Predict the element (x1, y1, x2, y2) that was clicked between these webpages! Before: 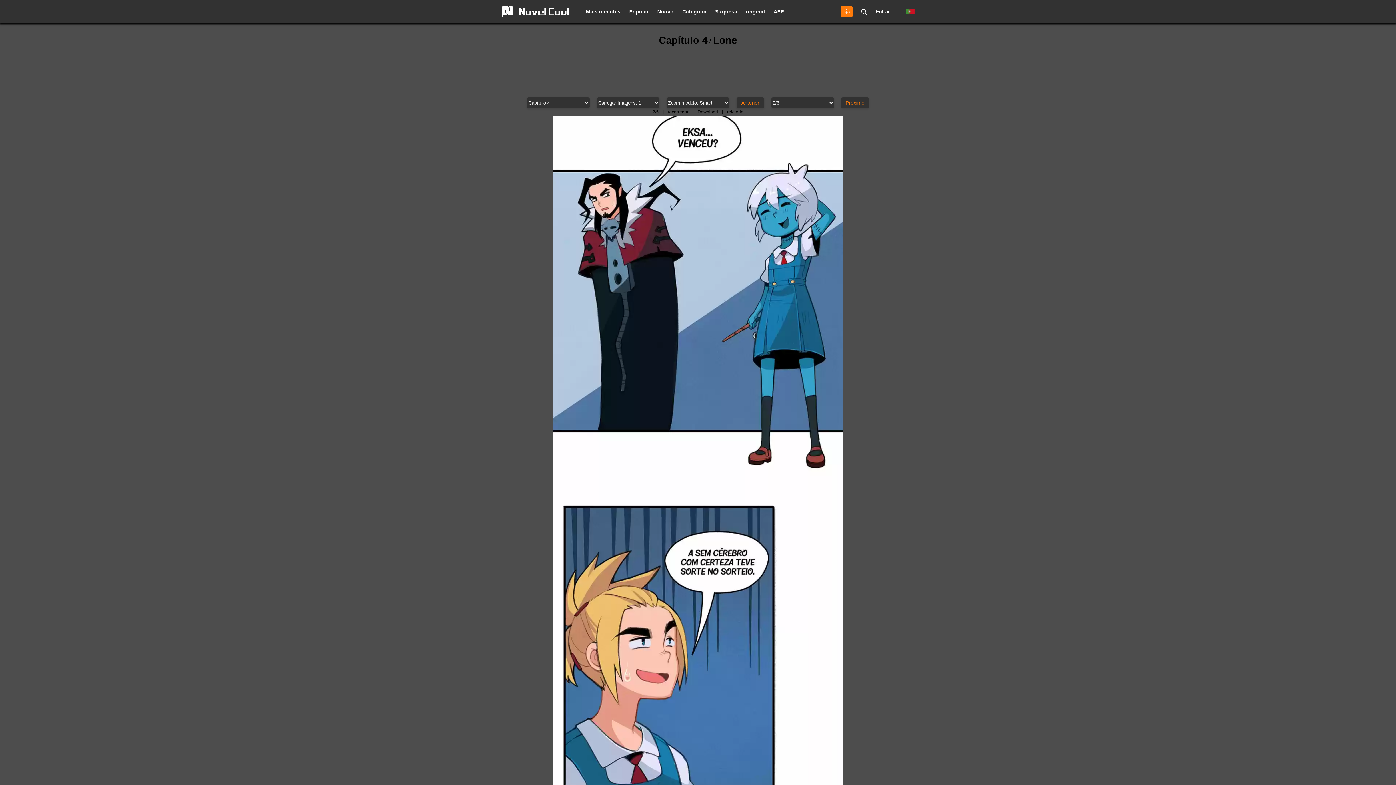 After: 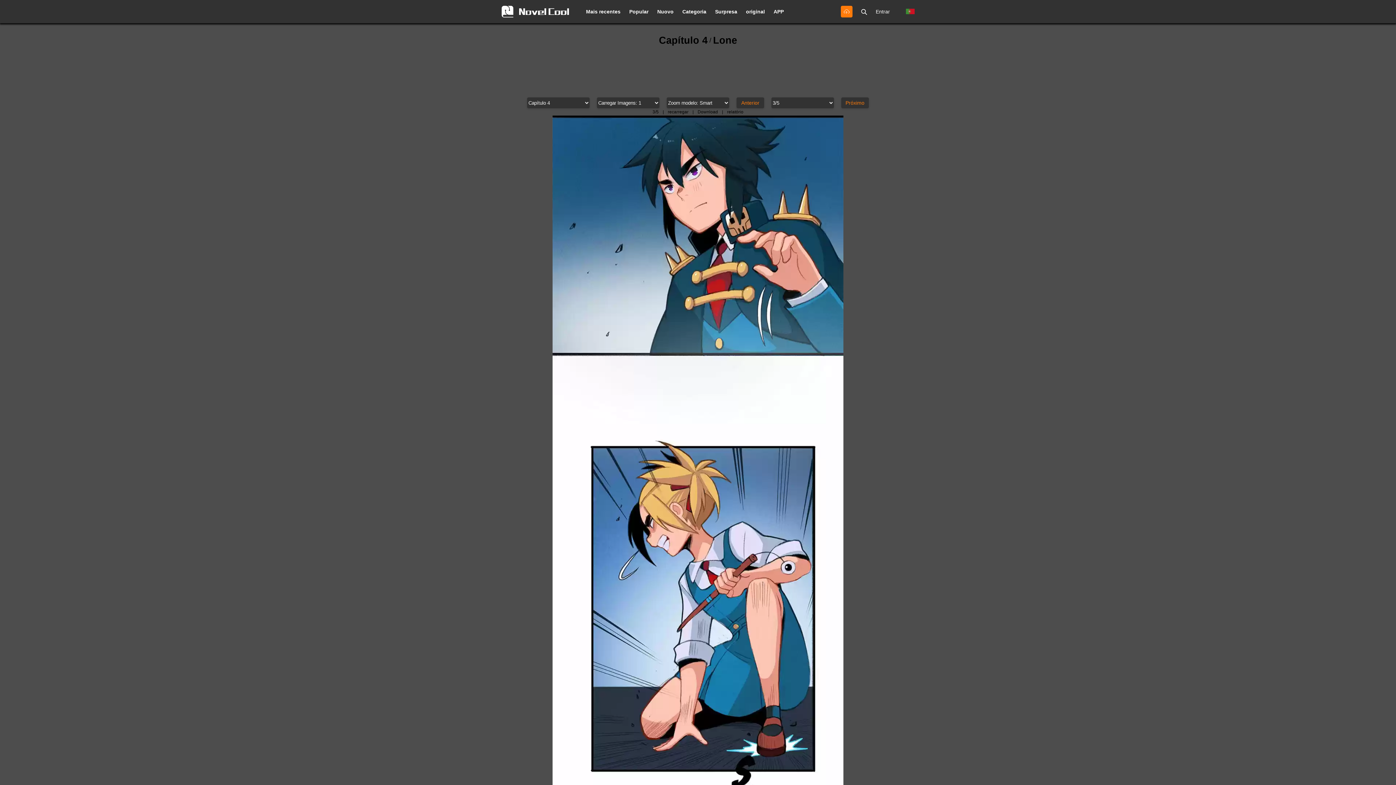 Action: bbox: (845, 100, 864, 105) label: Próximo